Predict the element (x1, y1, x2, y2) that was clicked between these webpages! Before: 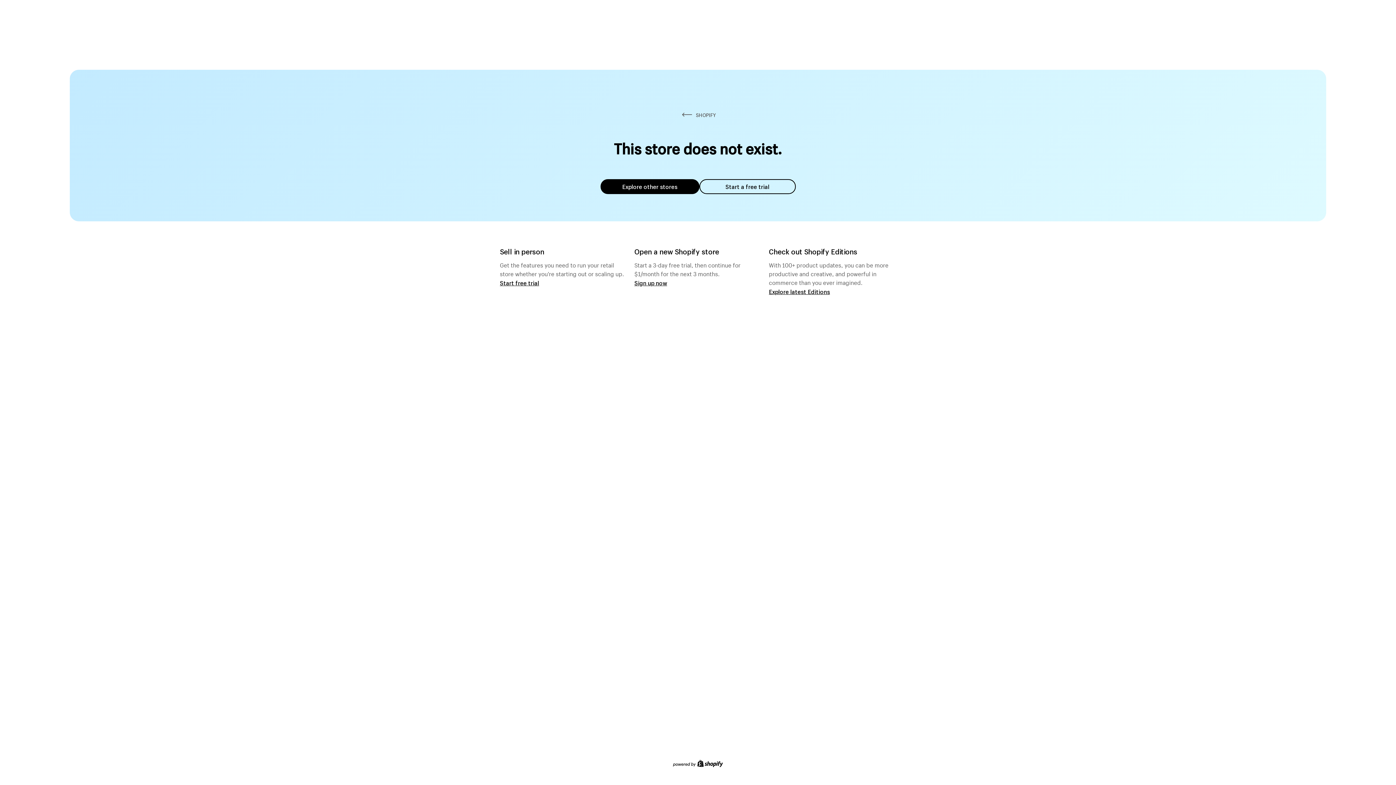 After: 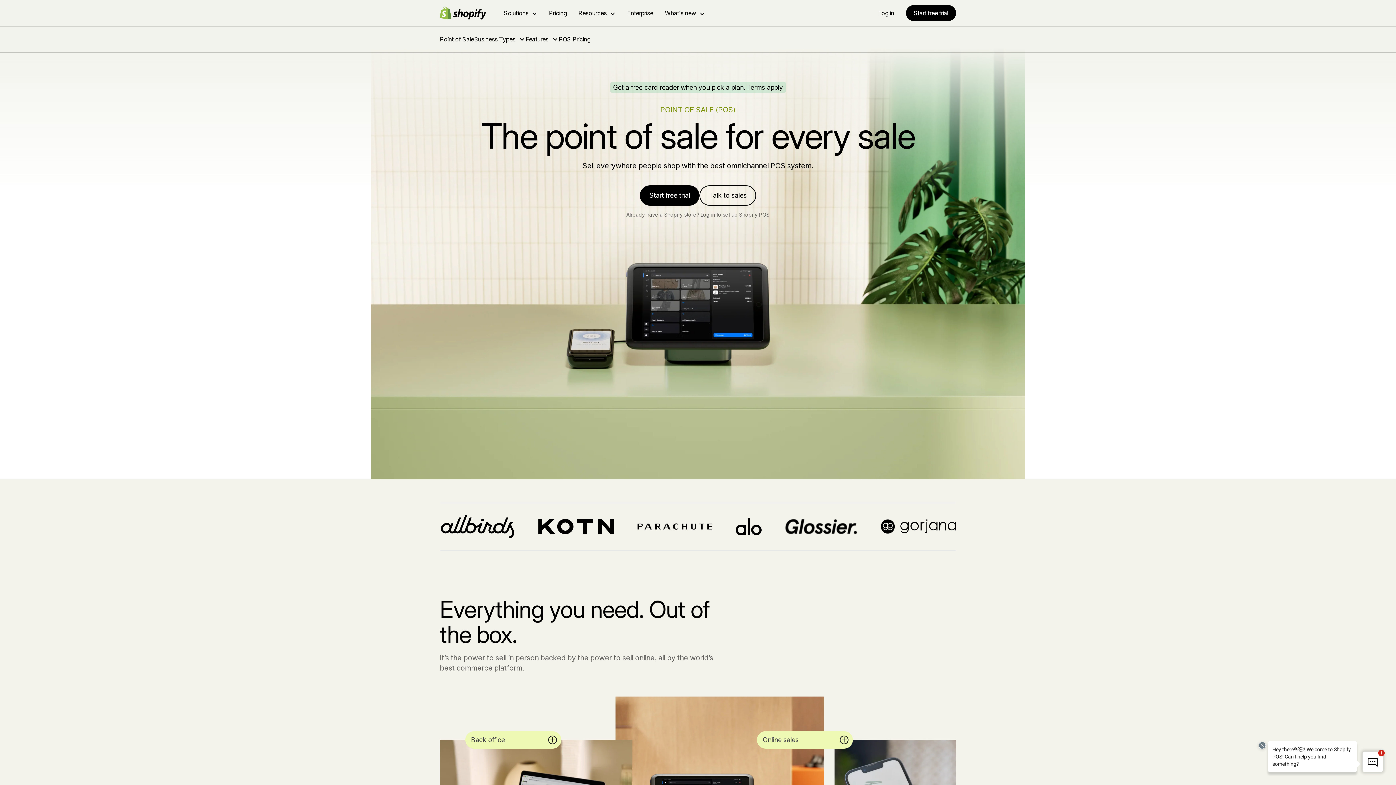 Action: bbox: (500, 279, 539, 286) label: Start free trial